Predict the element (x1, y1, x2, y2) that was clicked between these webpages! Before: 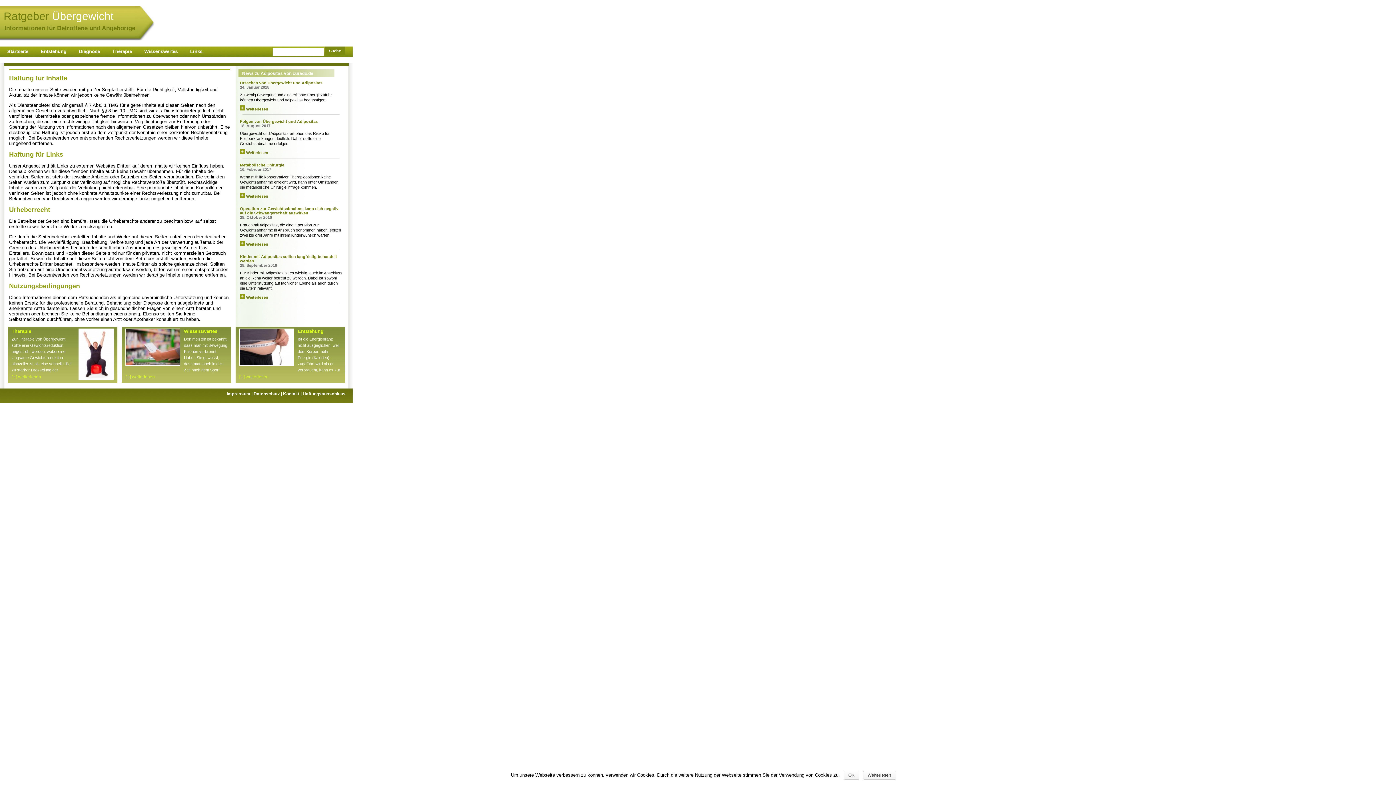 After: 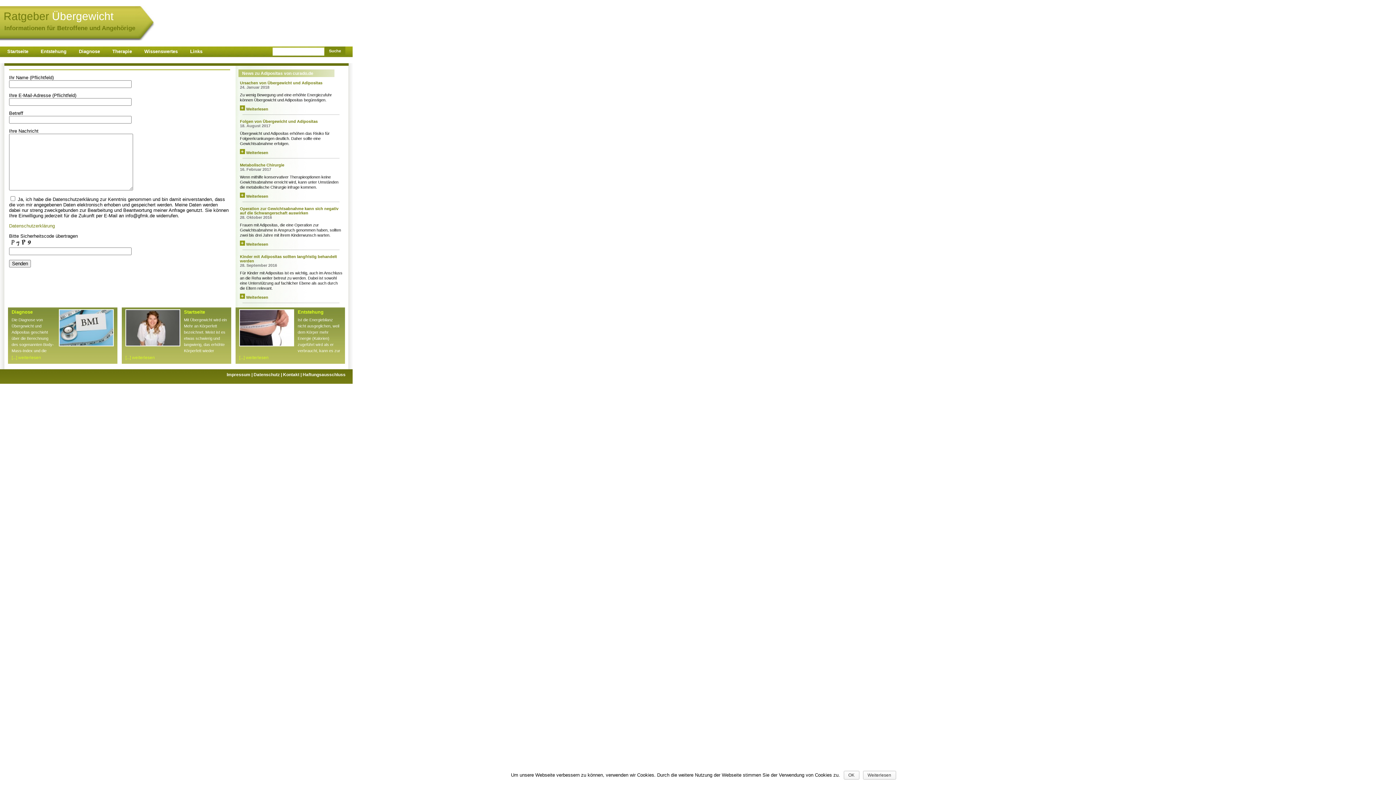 Action: label: Kontakt |  bbox: (283, 391, 302, 396)